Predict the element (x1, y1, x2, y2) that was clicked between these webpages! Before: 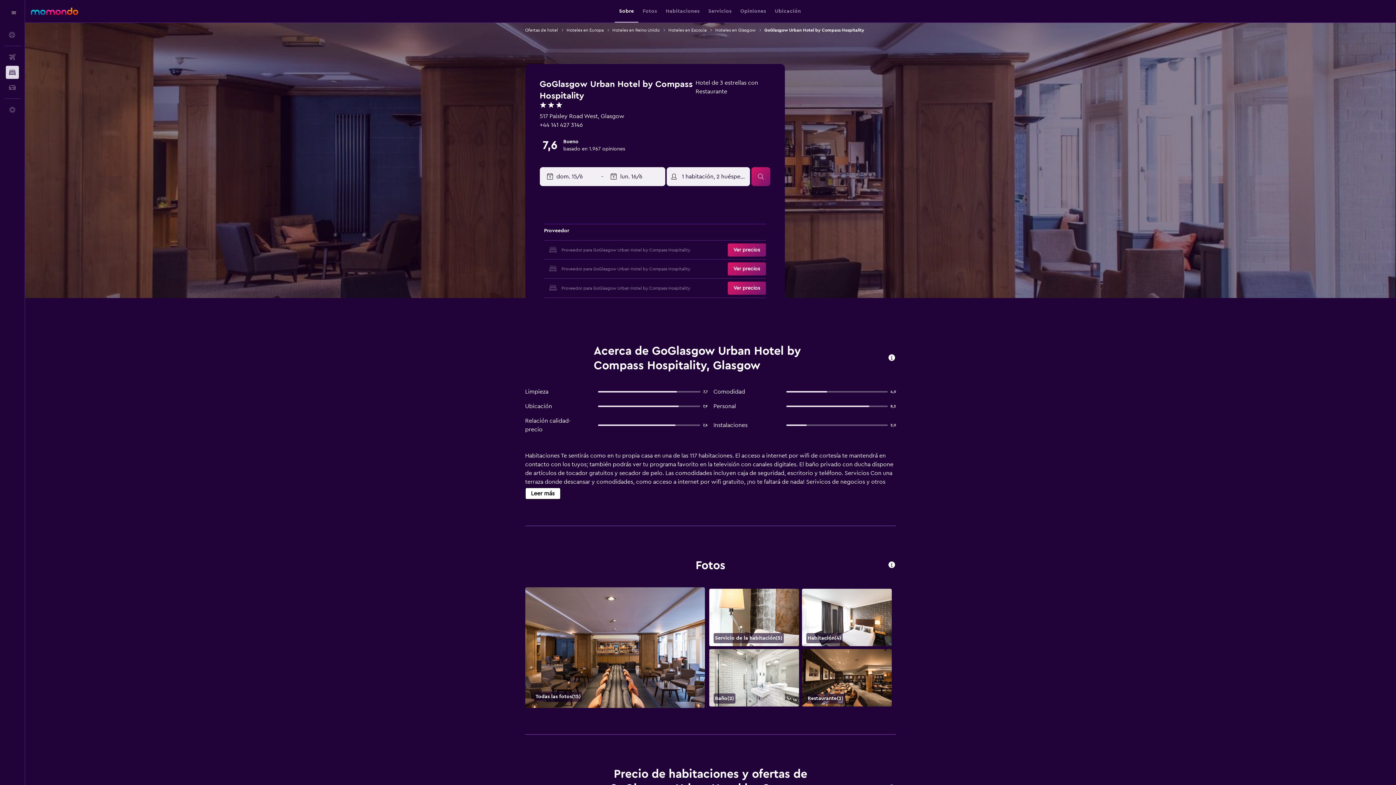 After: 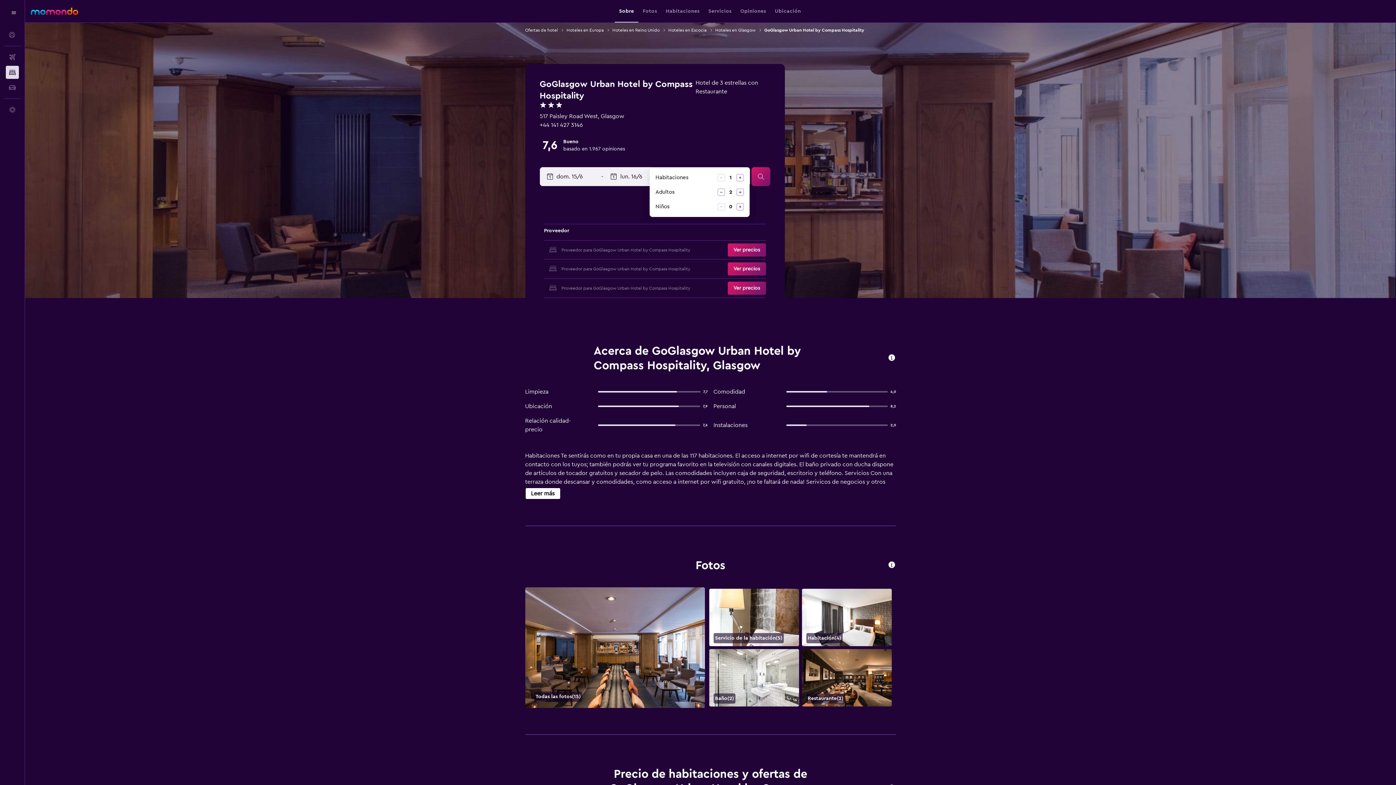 Action: label: 1 habitación, 2 huéspedes bbox: (666, 167, 750, 186)